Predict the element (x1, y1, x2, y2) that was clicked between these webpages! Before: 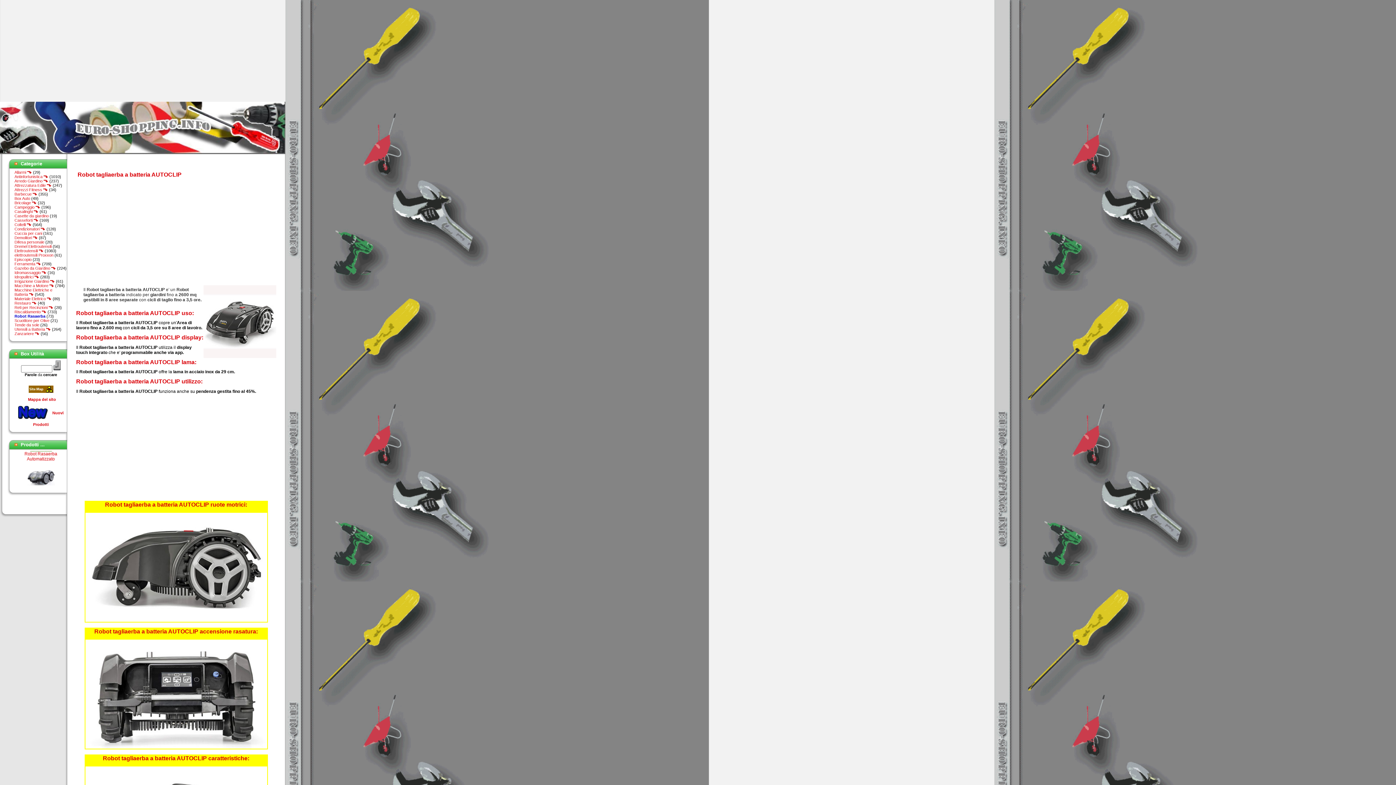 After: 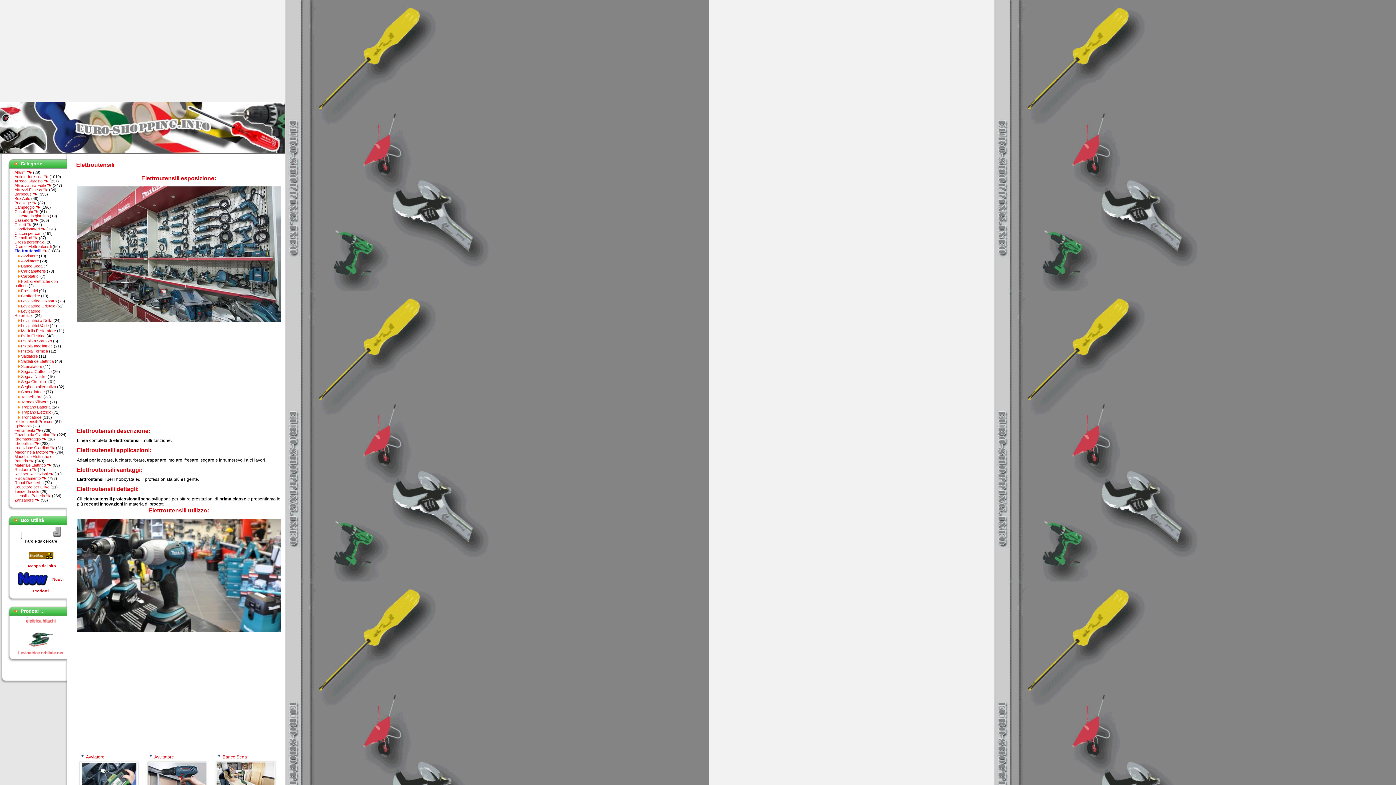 Action: bbox: (14, 248, 43, 253) label: Elettroutensili 